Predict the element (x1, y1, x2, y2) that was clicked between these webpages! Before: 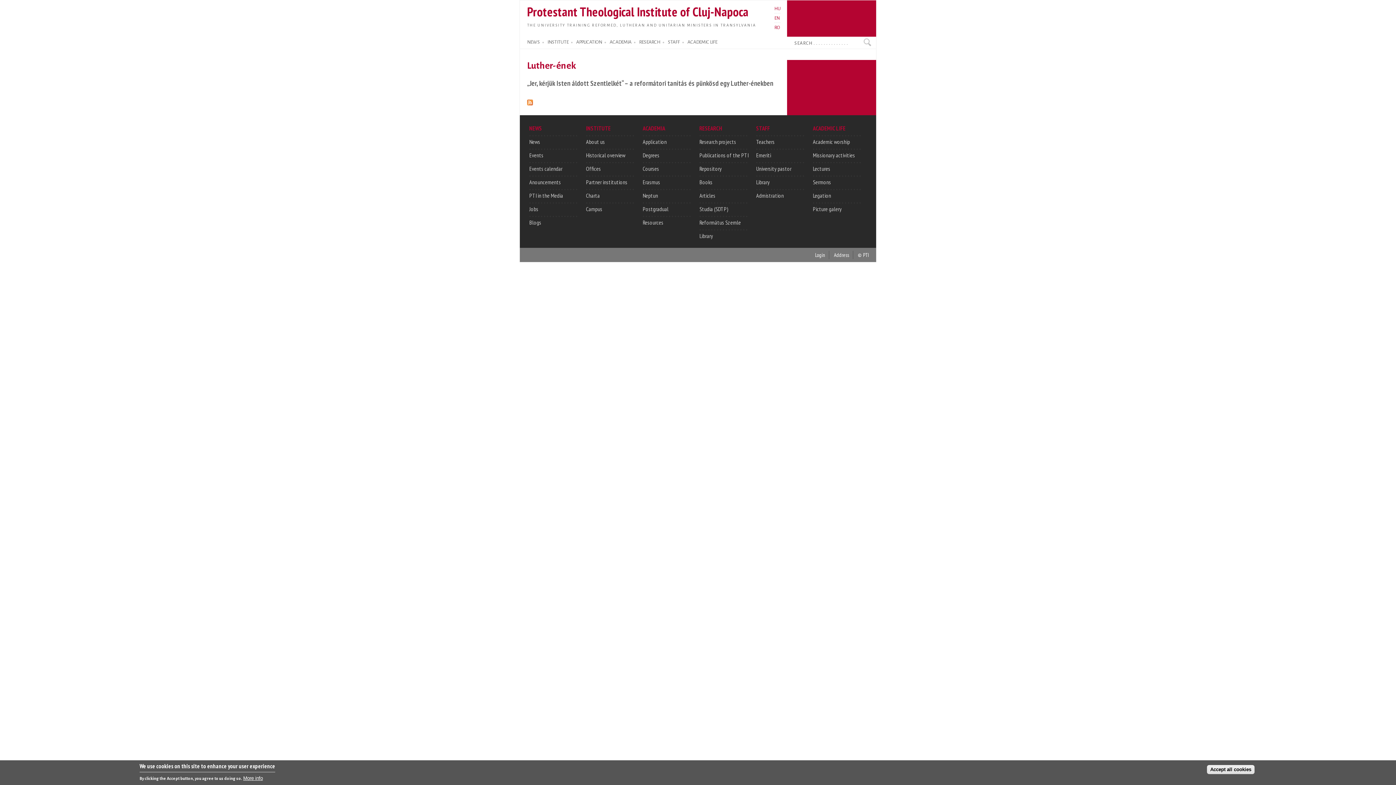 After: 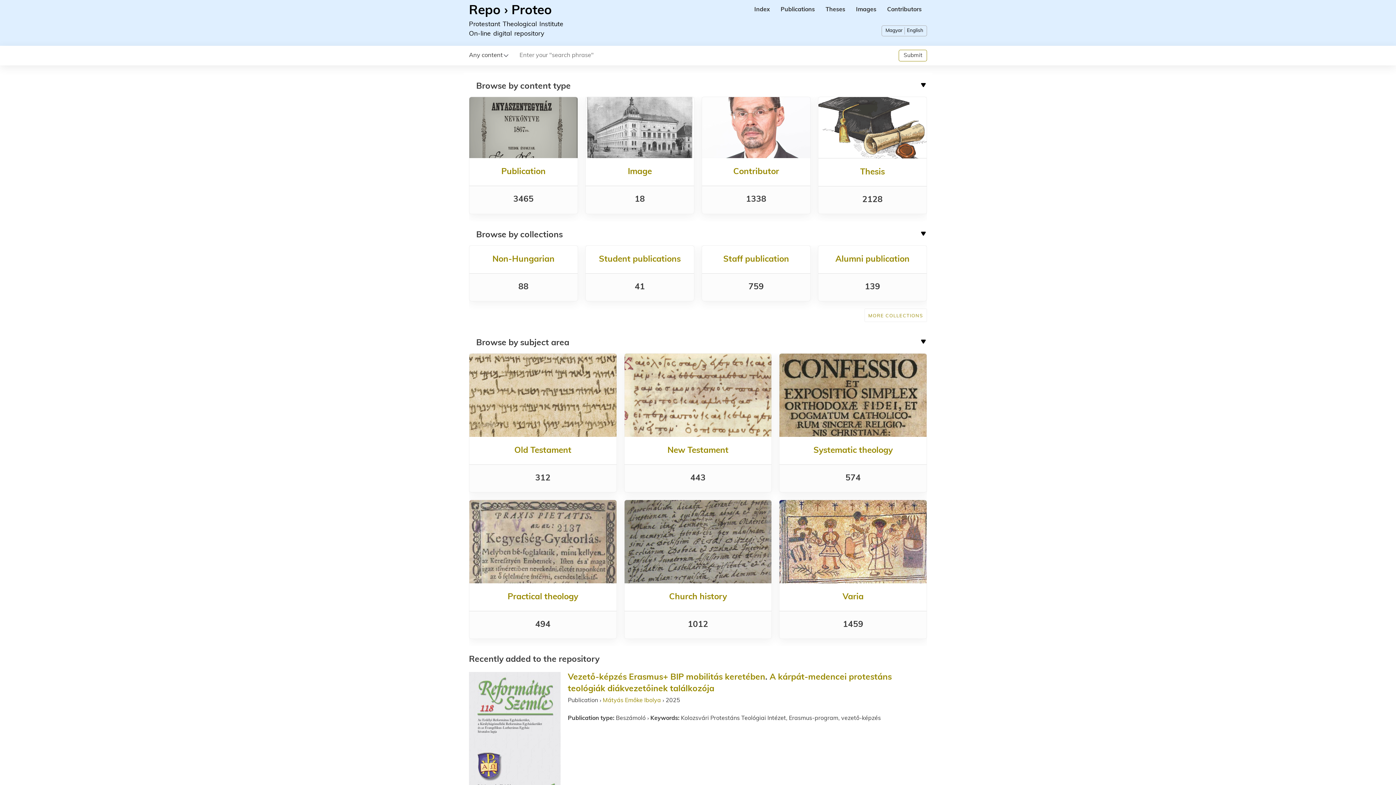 Action: bbox: (699, 164, 721, 172) label: Repository